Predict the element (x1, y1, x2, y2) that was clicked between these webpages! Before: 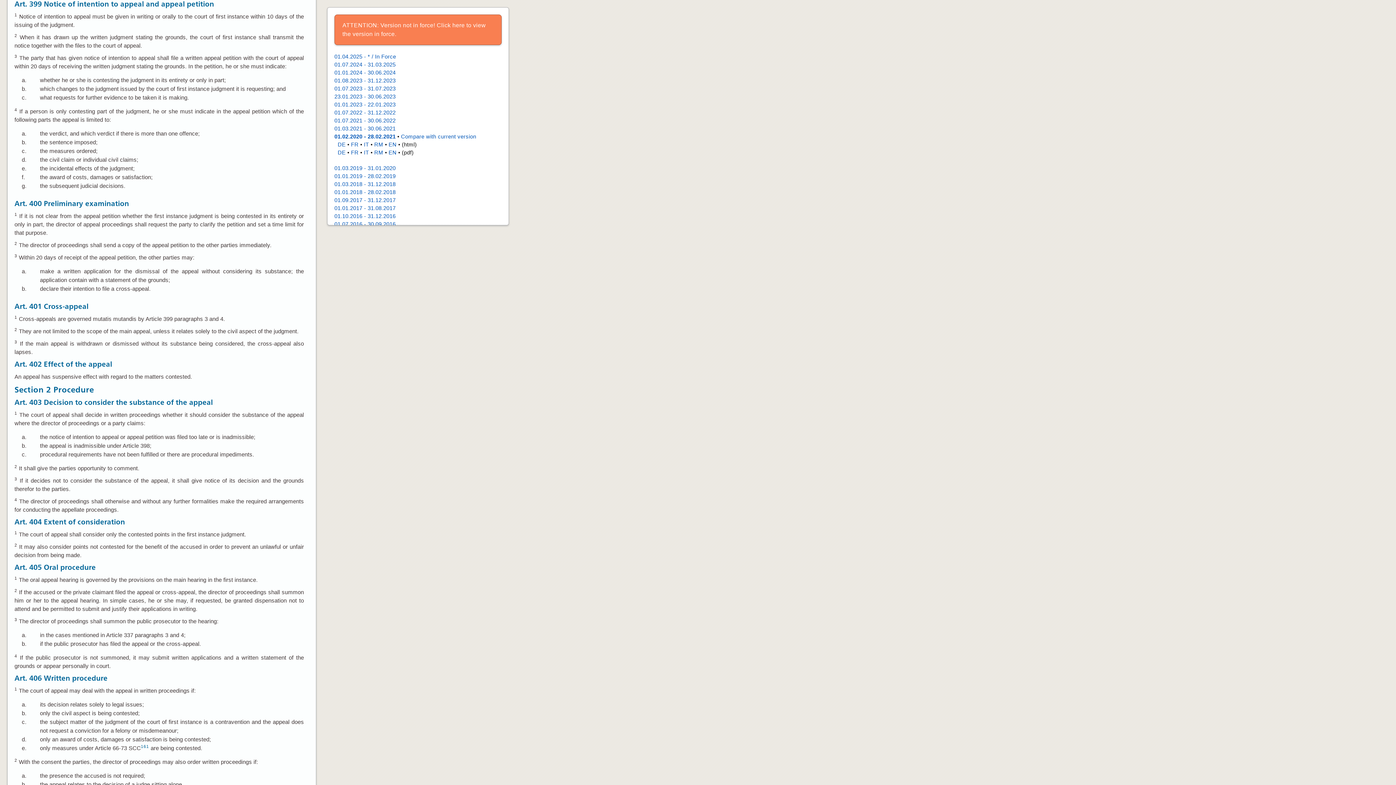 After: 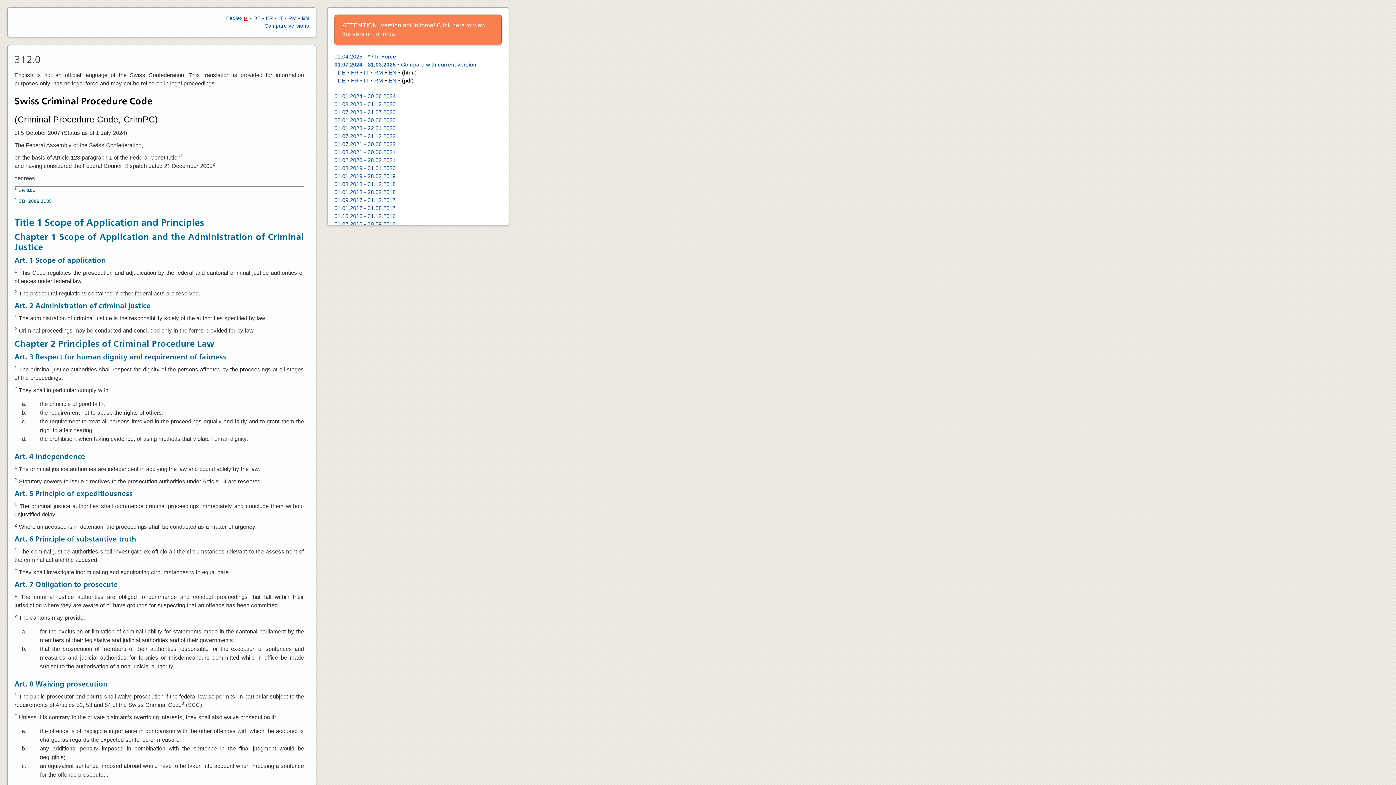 Action: label: 01.07.2024 - 31.03.2025 bbox: (334, 61, 395, 67)